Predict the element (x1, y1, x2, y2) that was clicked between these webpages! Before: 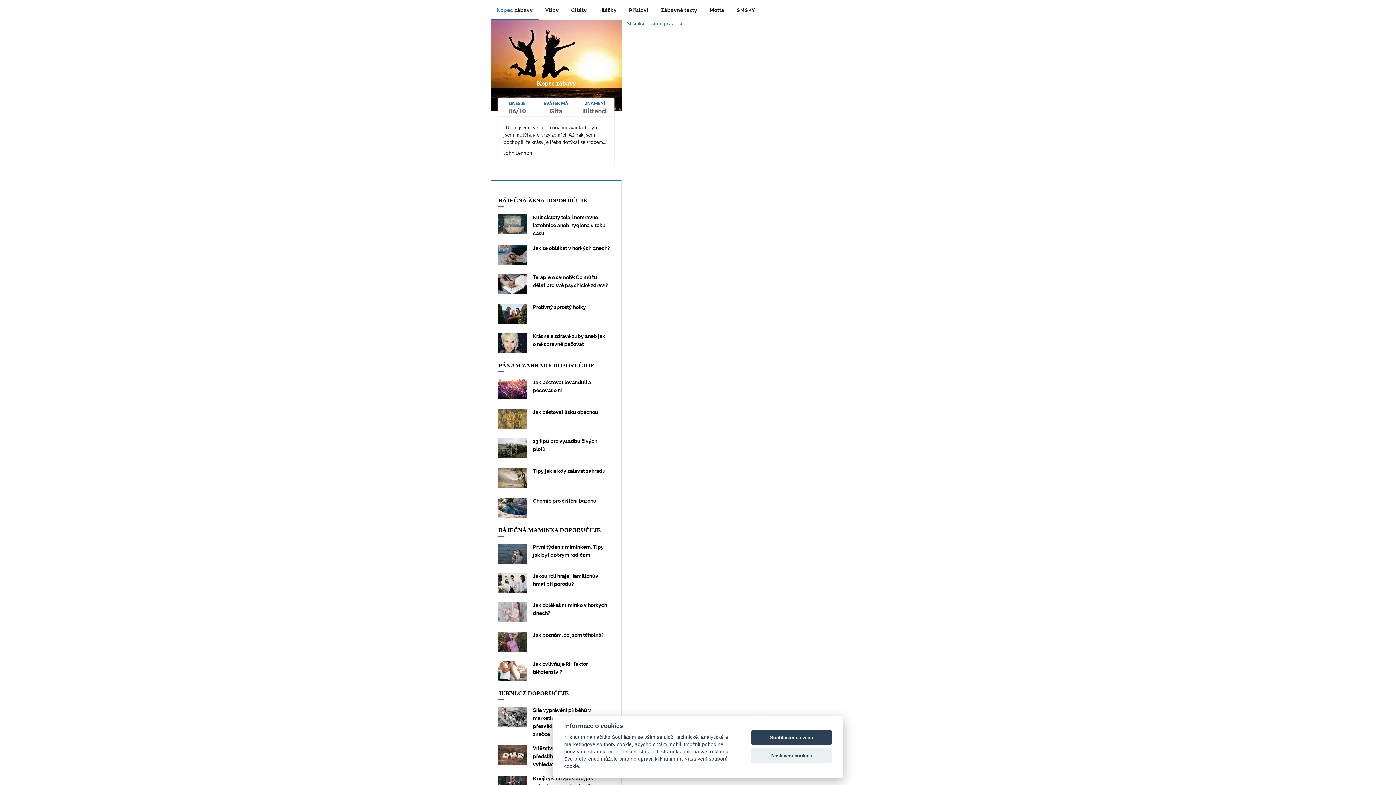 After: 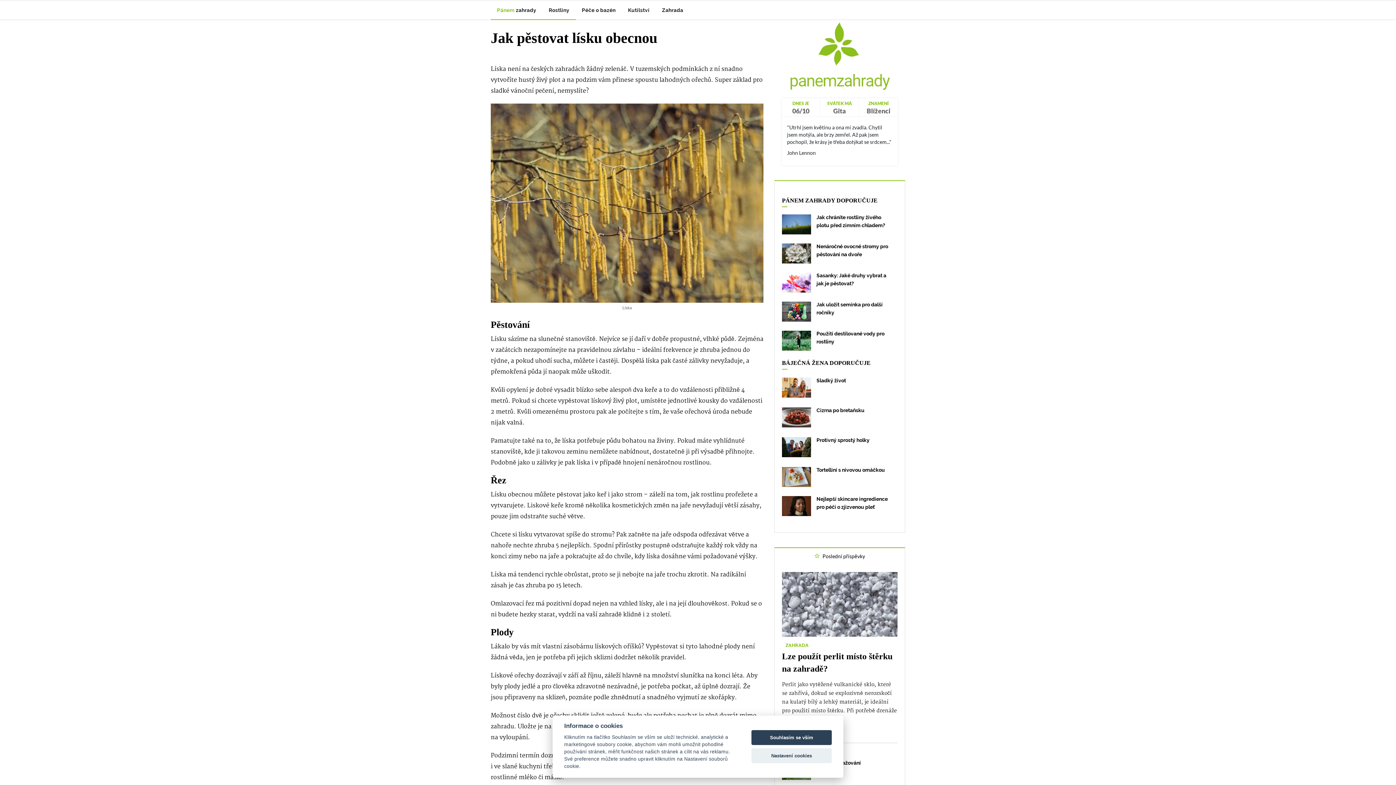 Action: bbox: (498, 415, 527, 421)